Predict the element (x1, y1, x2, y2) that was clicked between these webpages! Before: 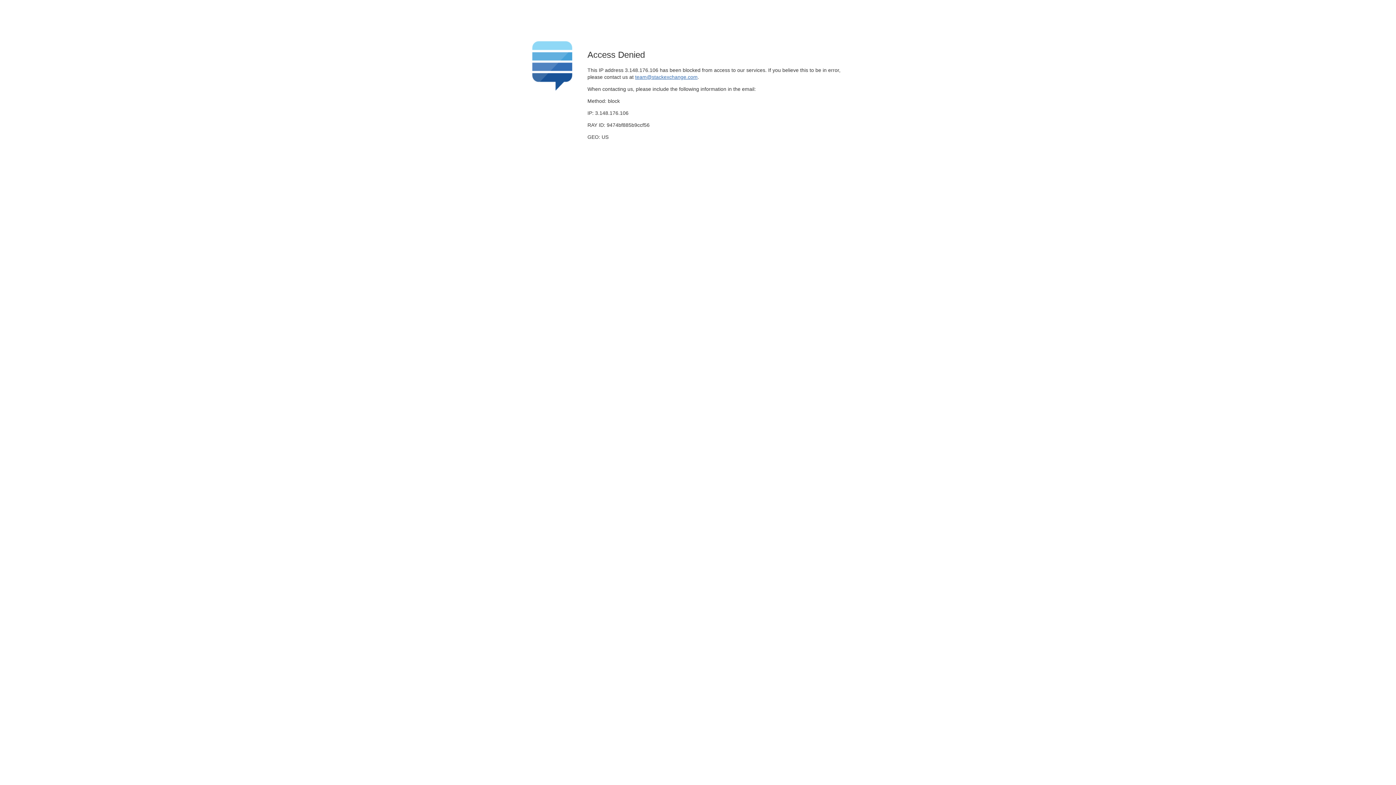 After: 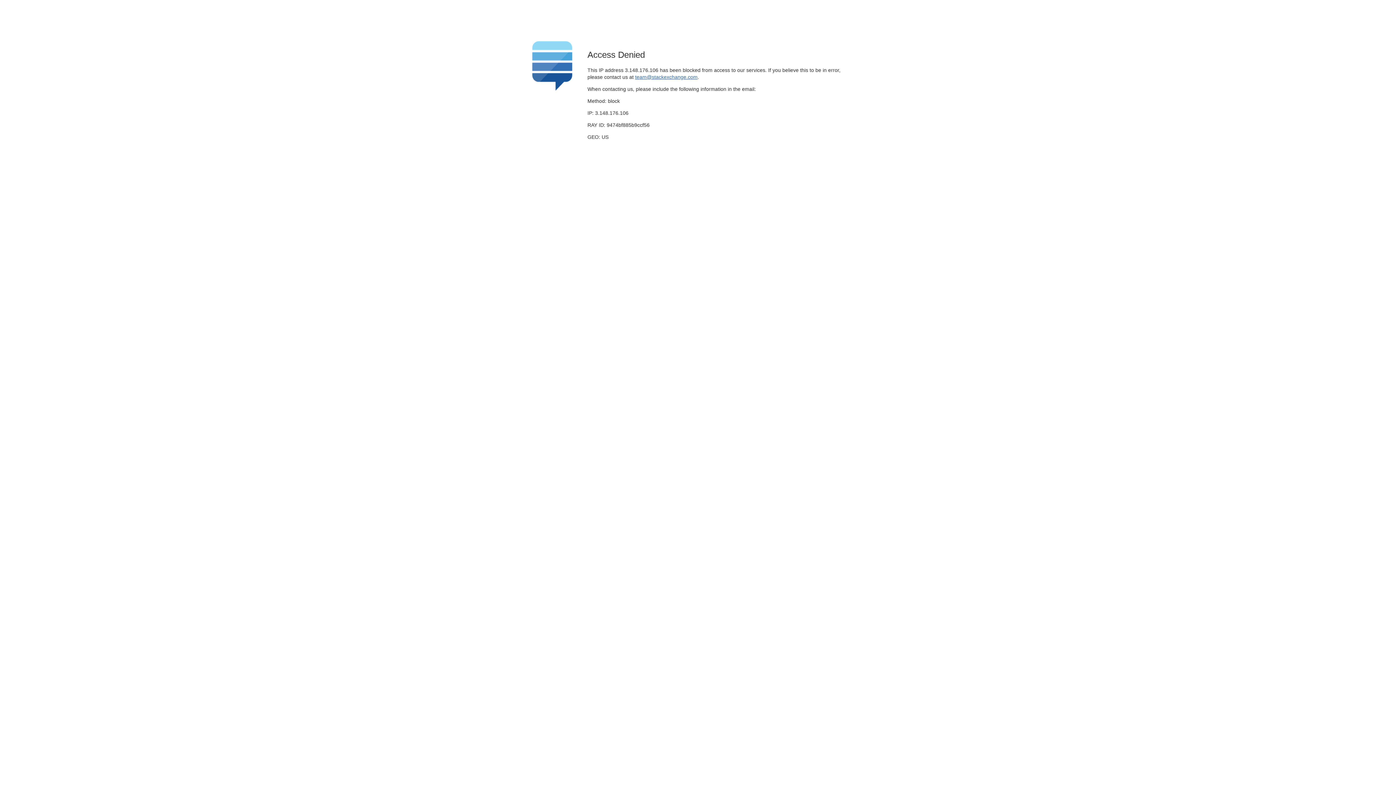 Action: bbox: (635, 74, 697, 79) label: team@stackexchange.com